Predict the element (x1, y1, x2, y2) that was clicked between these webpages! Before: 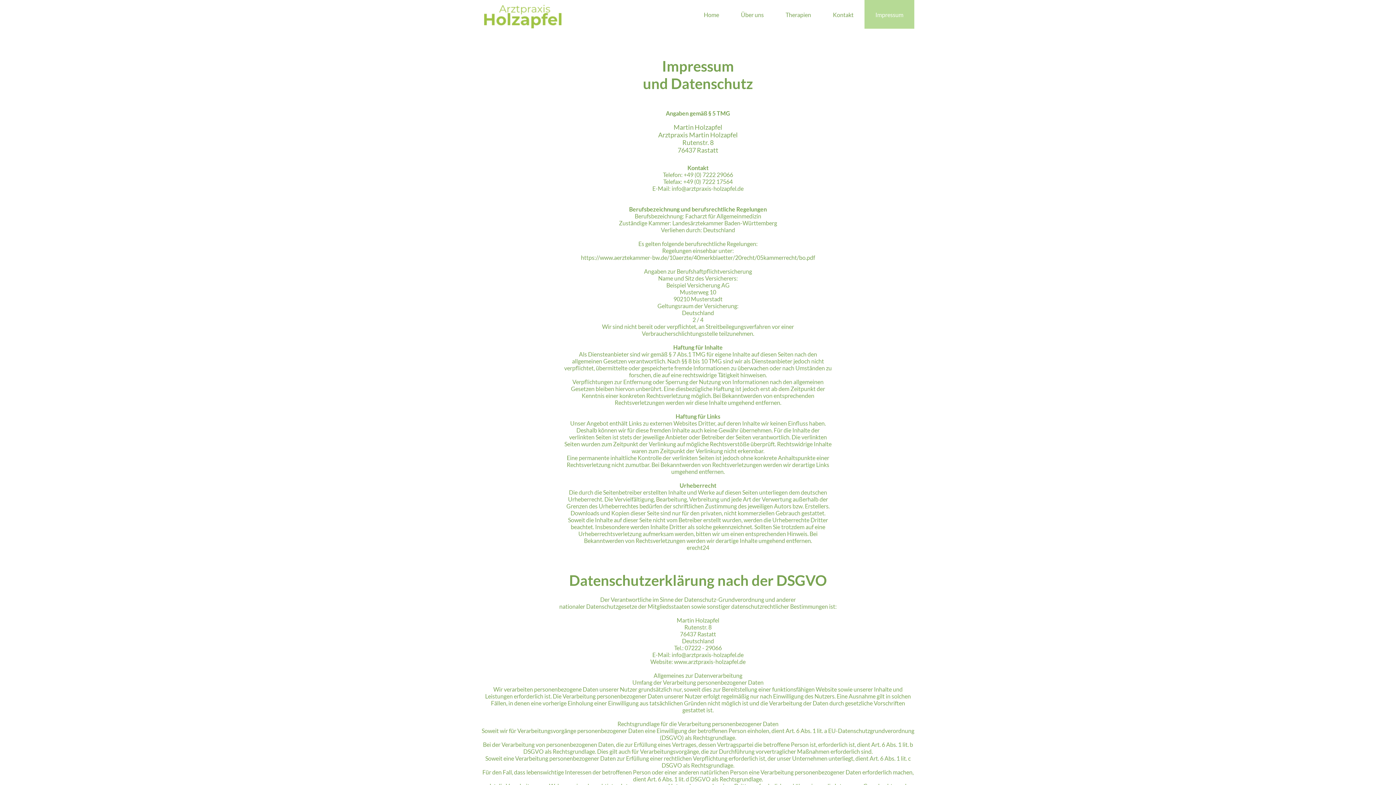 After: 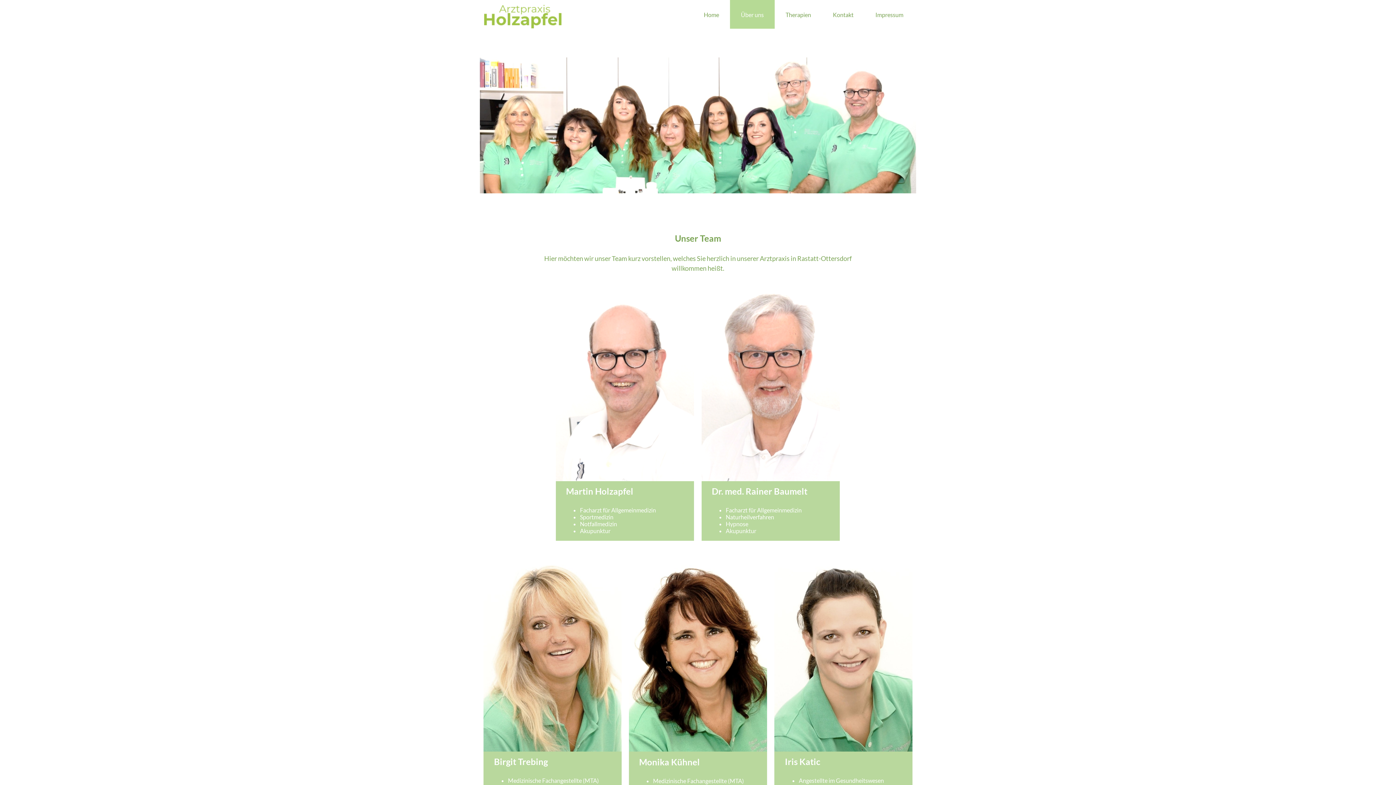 Action: bbox: (730, 0, 774, 28) label: Über uns